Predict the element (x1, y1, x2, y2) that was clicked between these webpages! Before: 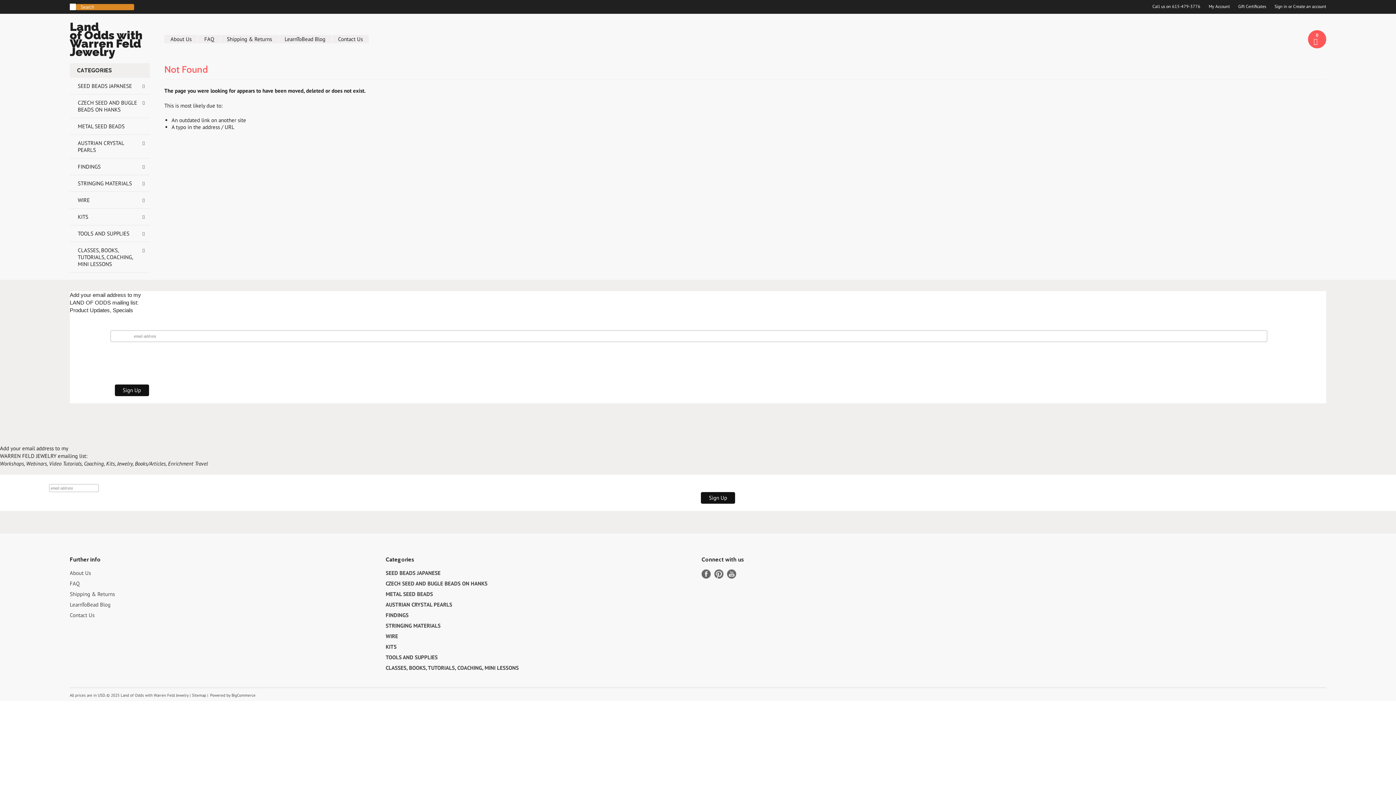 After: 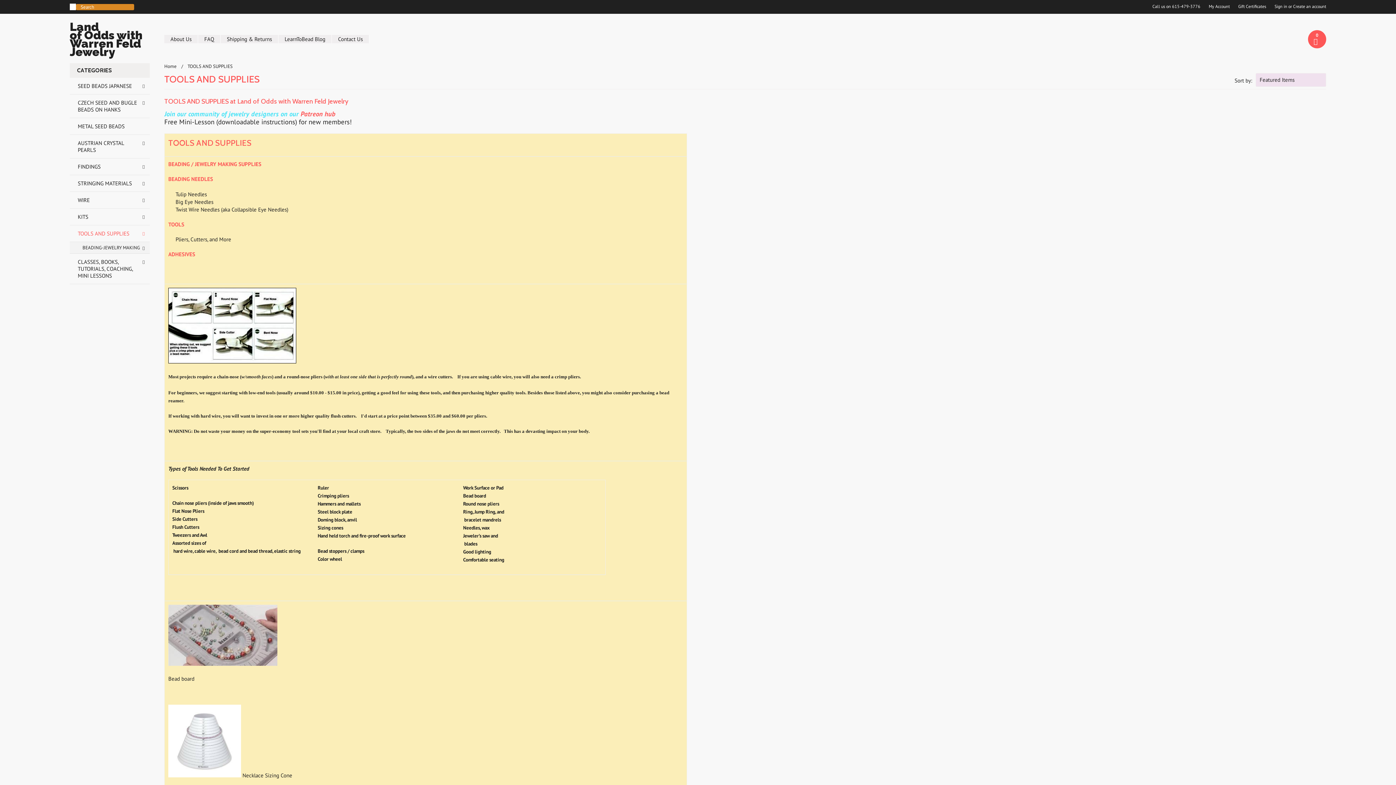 Action: bbox: (69, 225, 149, 242) label: TOOLS AND SUPPLIES